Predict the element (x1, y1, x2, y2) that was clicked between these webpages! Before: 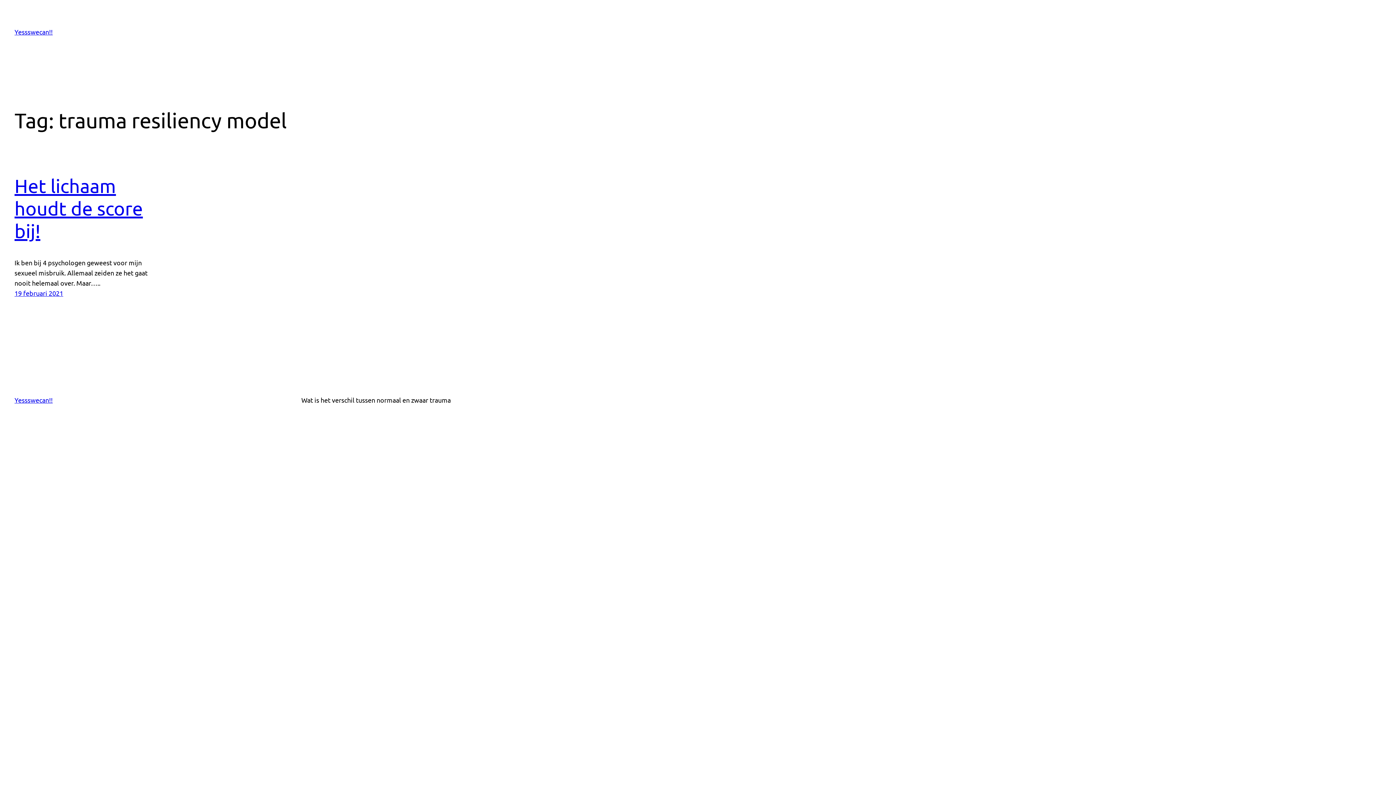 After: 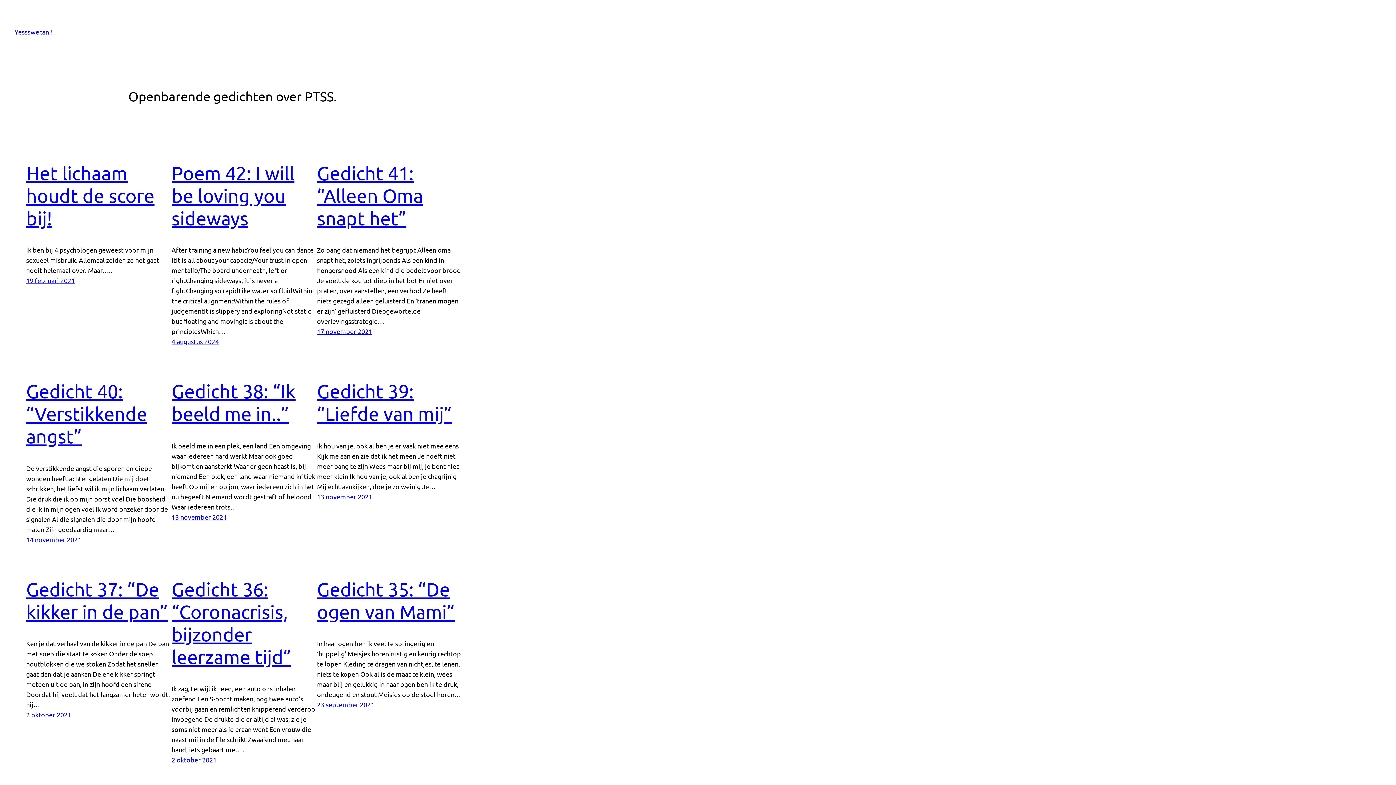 Action: bbox: (14, 28, 52, 35) label: Yessswecan!!